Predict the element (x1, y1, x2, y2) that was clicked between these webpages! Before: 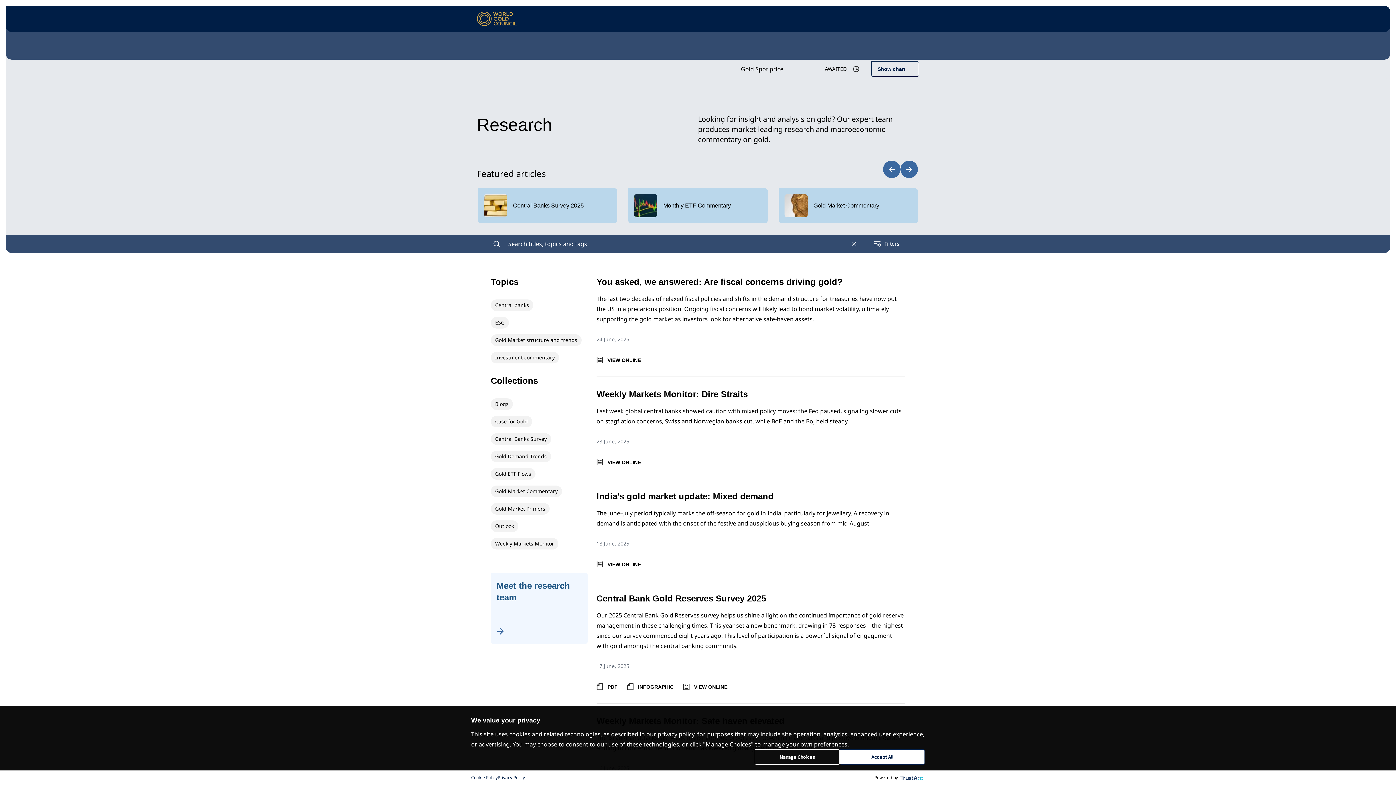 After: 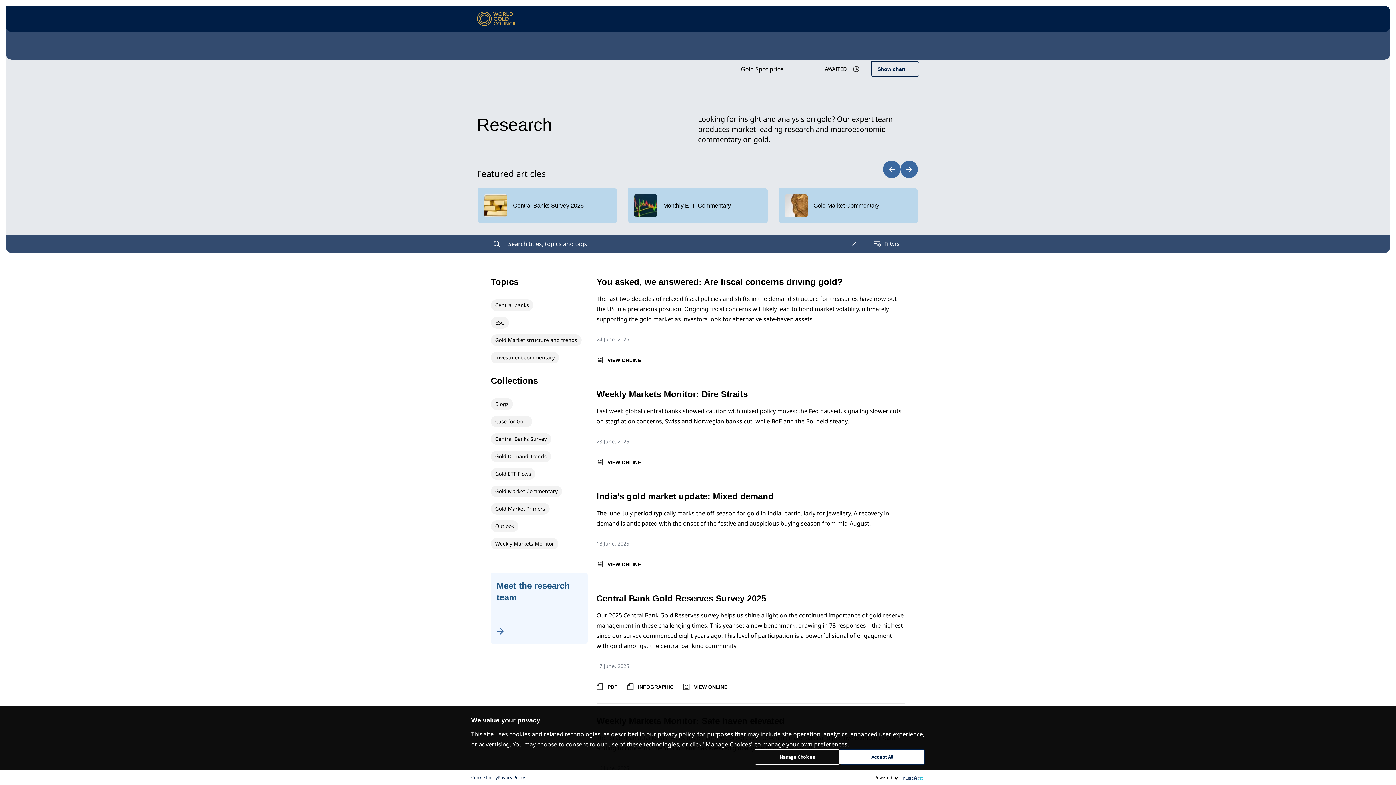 Action: label: Cookie Policy bbox: (471, 774, 497, 781)